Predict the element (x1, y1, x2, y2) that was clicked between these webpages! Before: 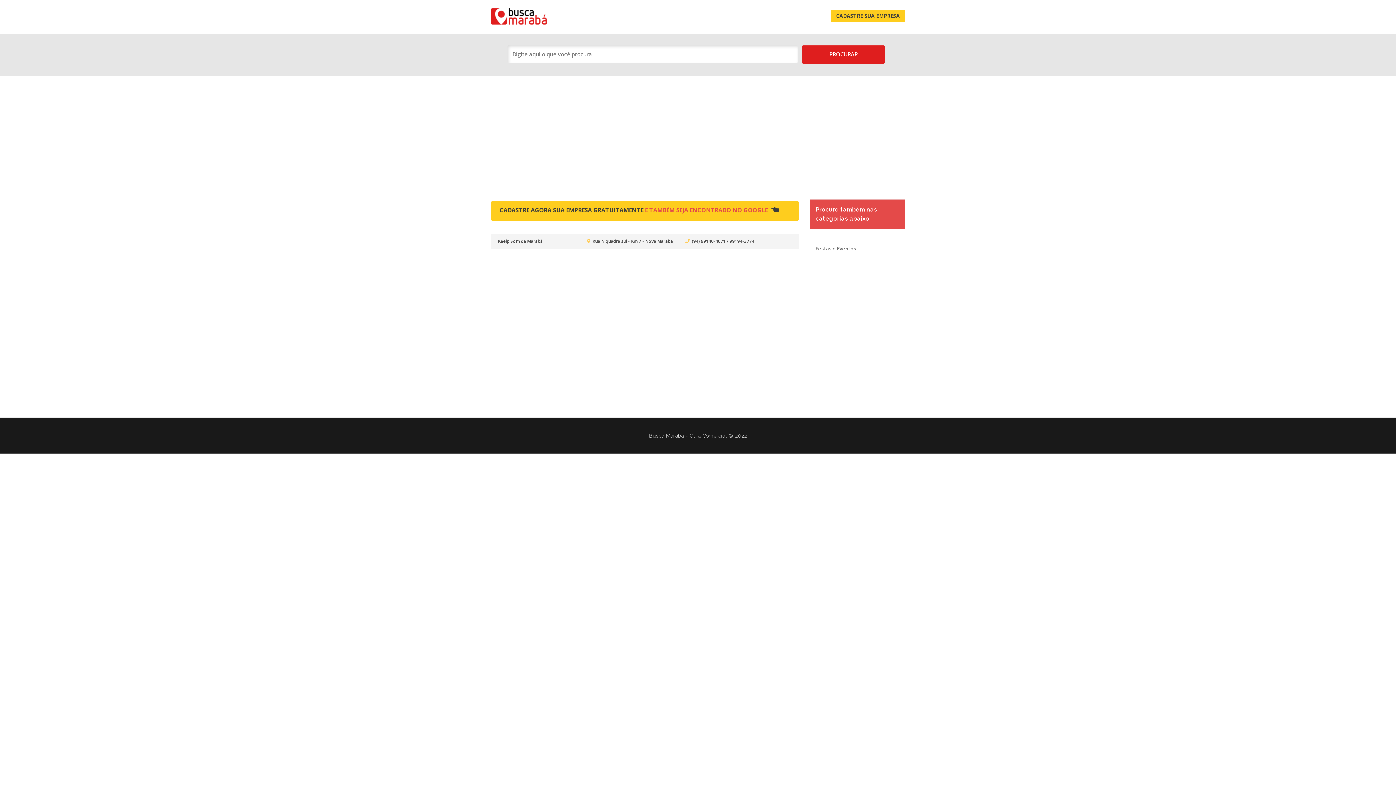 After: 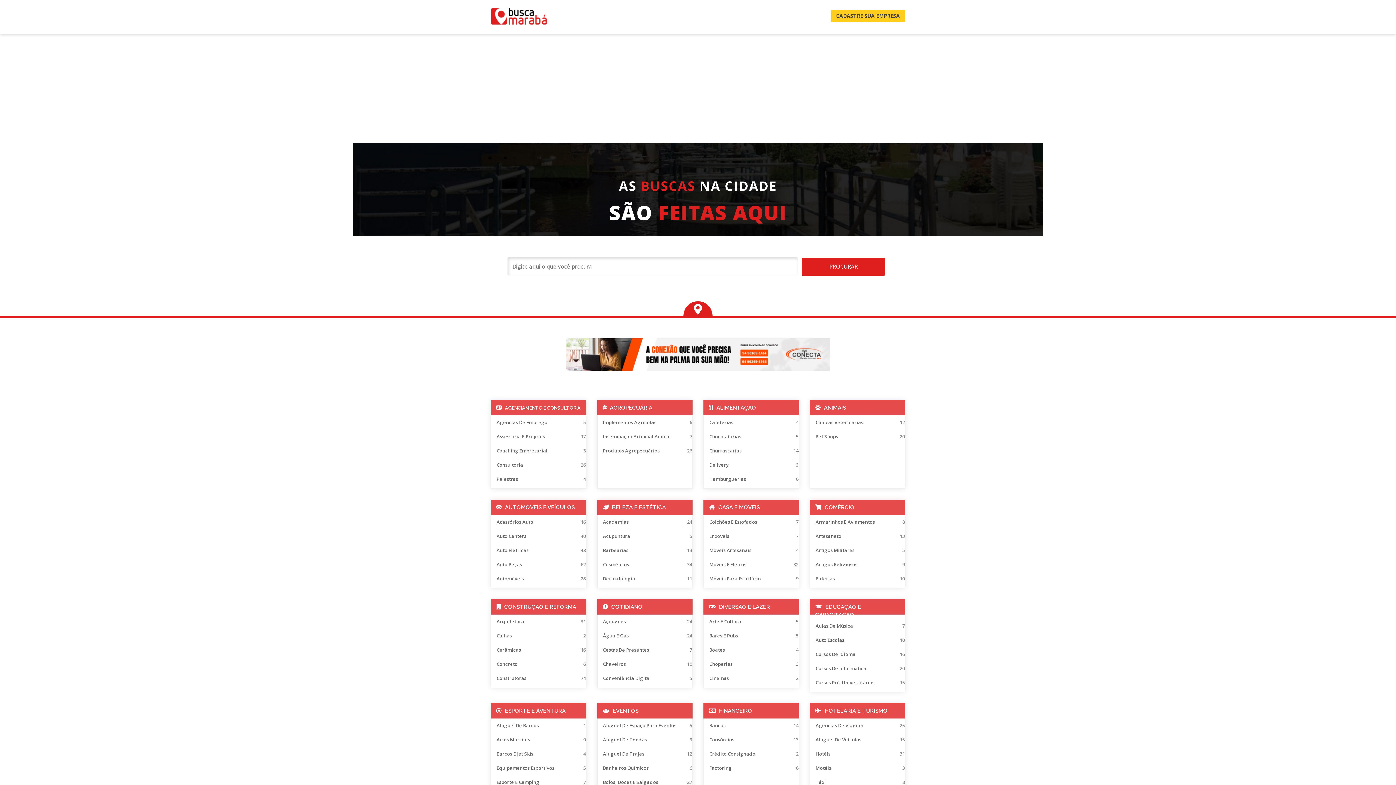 Action: bbox: (490, 12, 556, 19)